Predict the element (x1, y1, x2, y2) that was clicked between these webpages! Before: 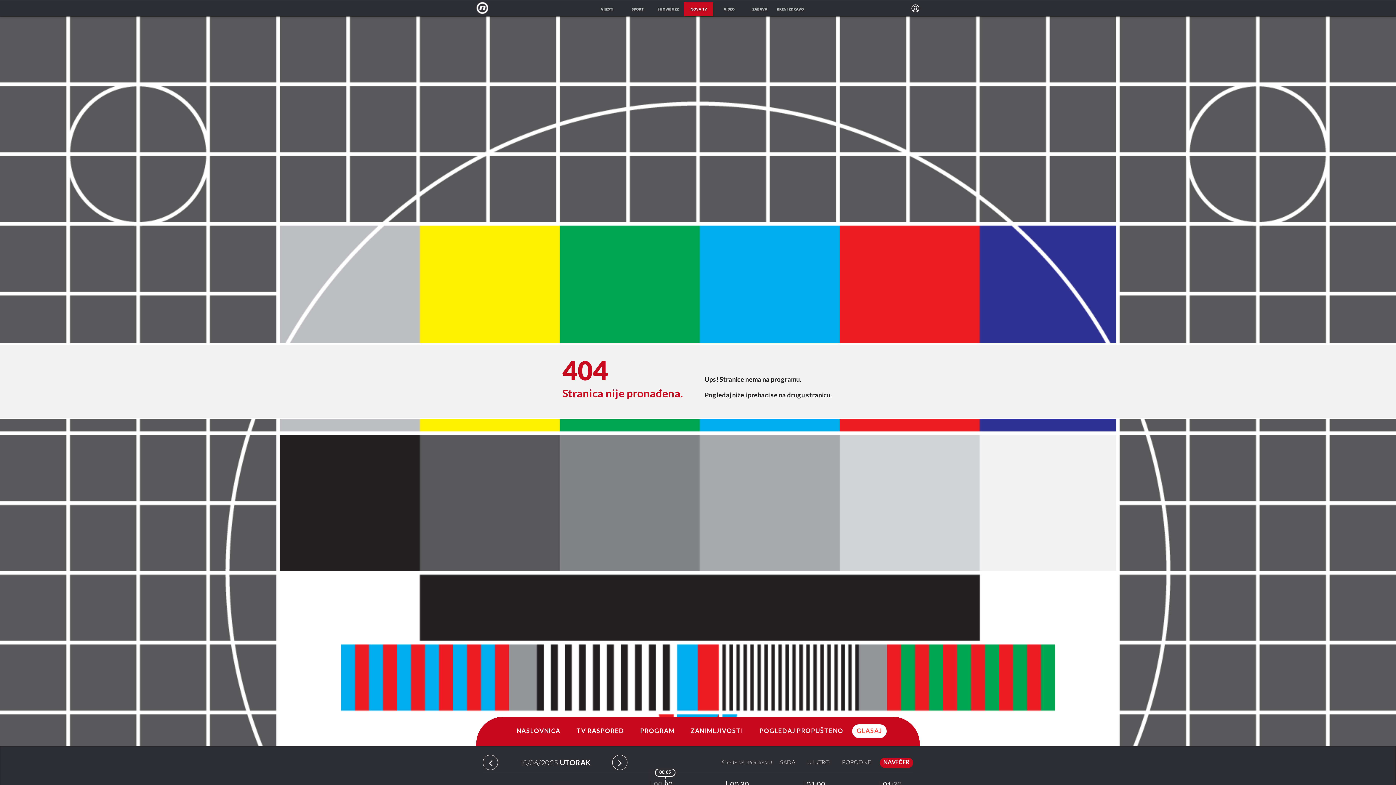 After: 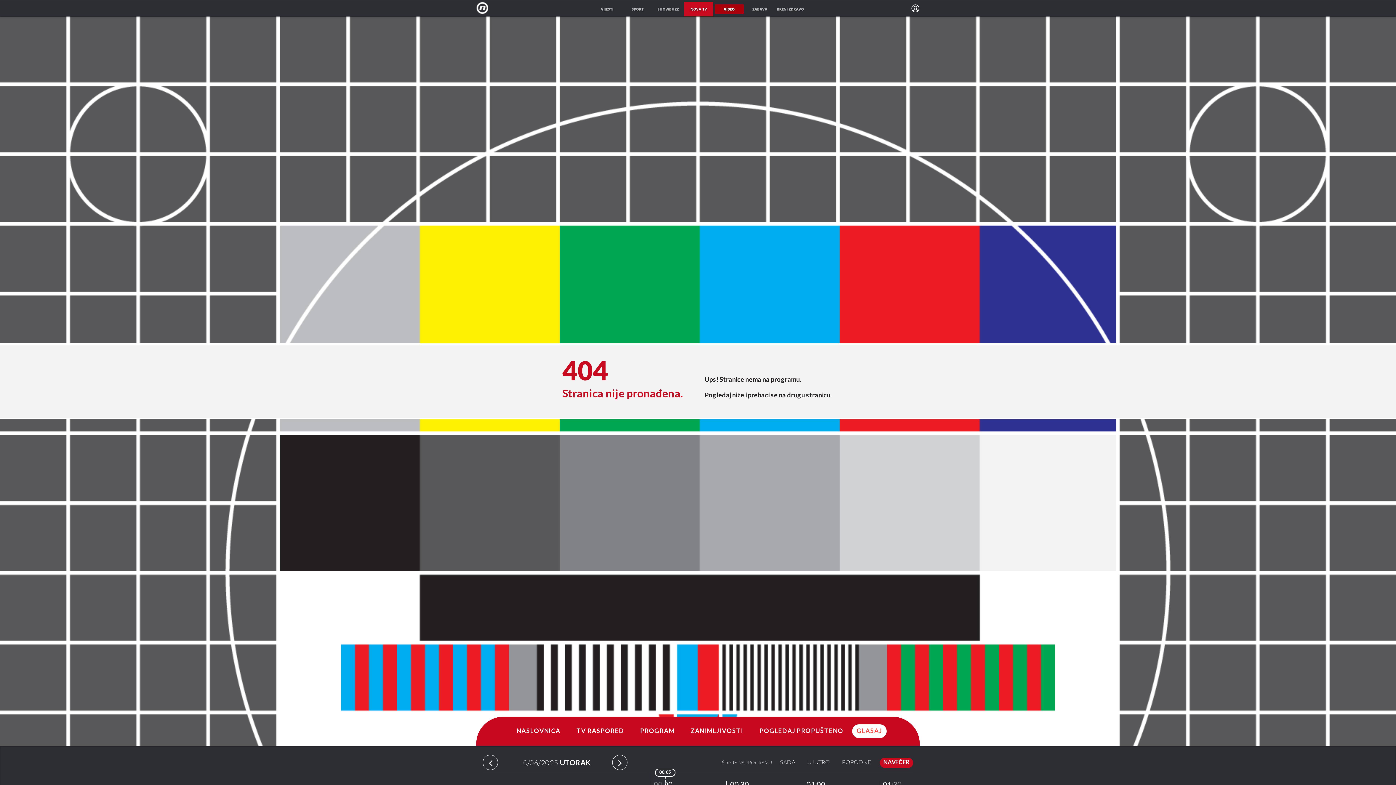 Action: bbox: (714, 1, 744, 16) label: VIDEO